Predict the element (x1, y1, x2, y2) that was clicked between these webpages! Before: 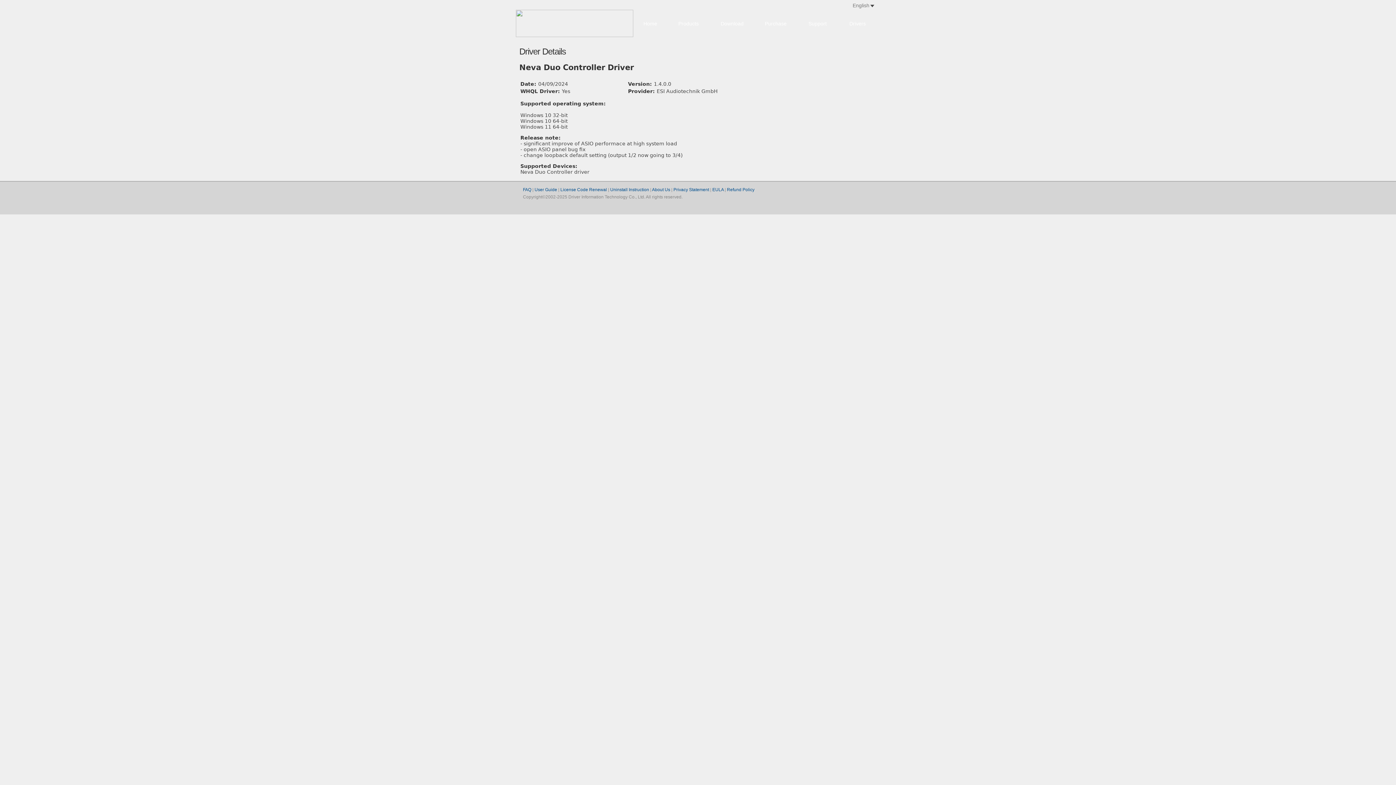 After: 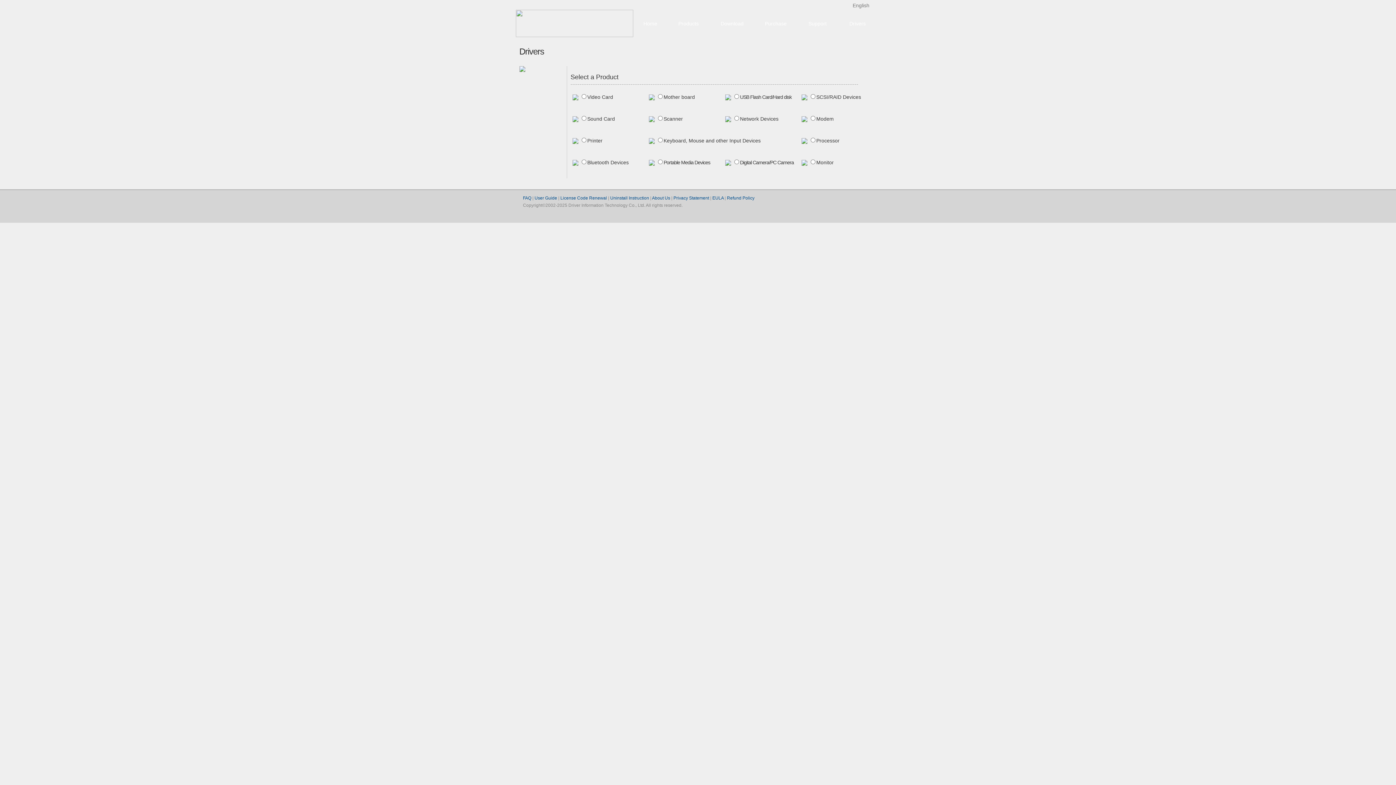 Action: bbox: (840, 9, 875, 36) label: Drivers